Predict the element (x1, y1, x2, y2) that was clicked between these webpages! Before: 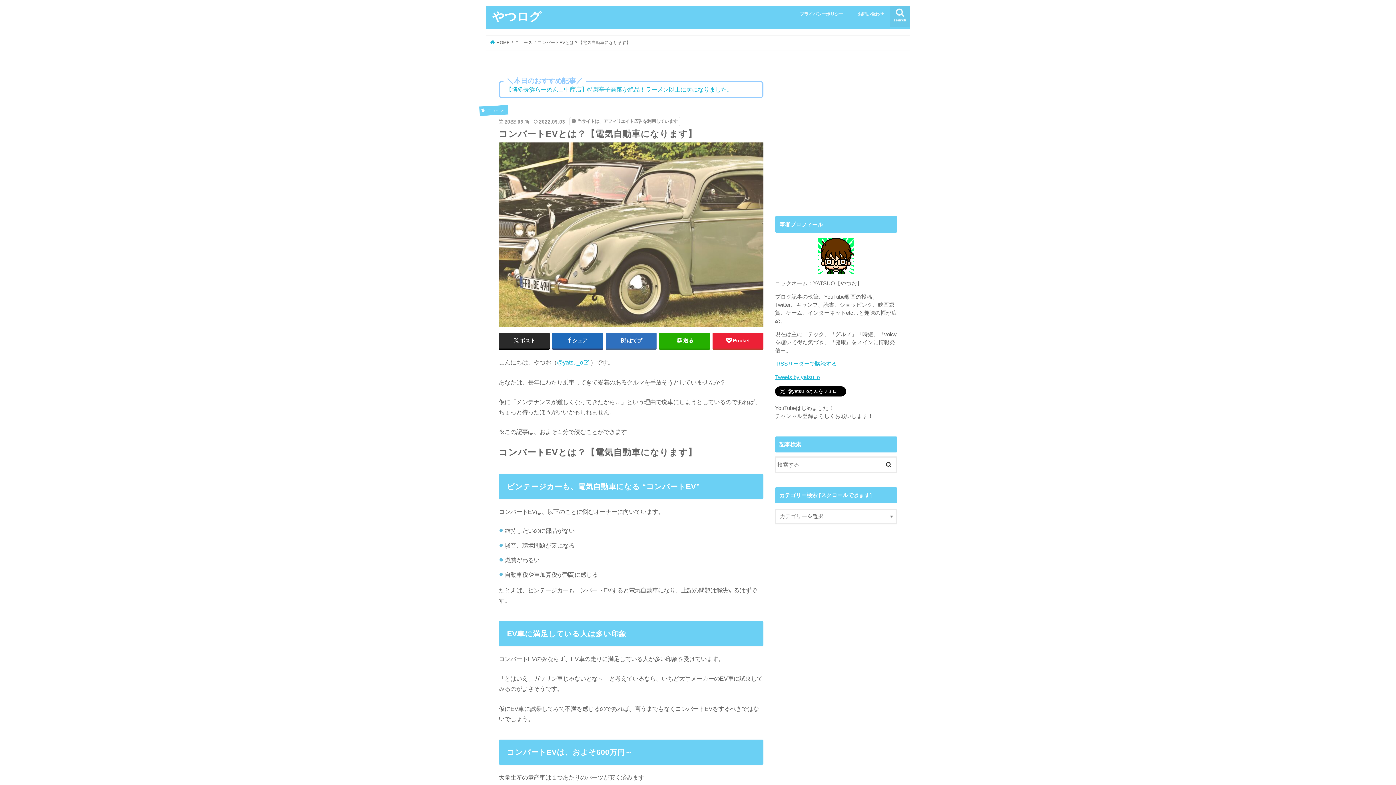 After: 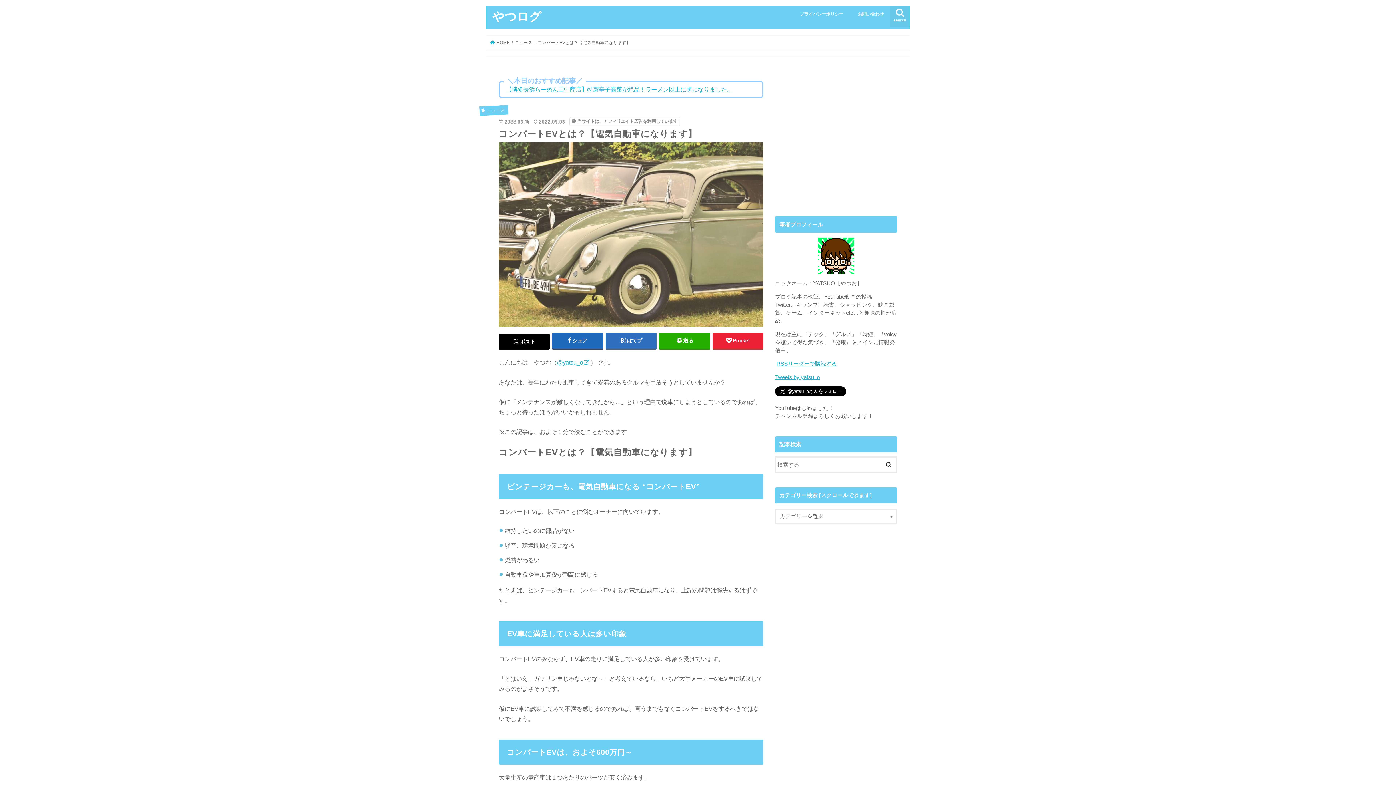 Action: bbox: (498, 332, 549, 348) label: ポスト